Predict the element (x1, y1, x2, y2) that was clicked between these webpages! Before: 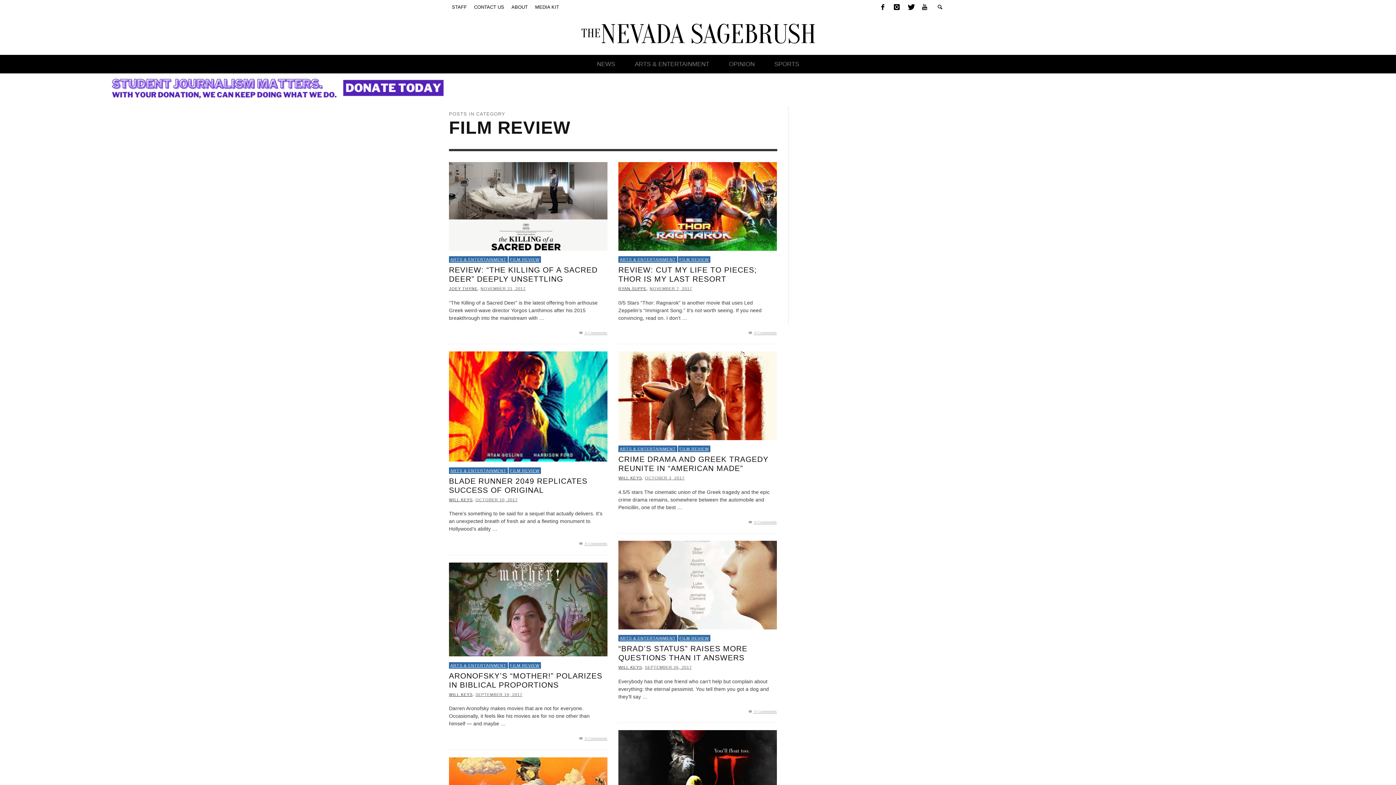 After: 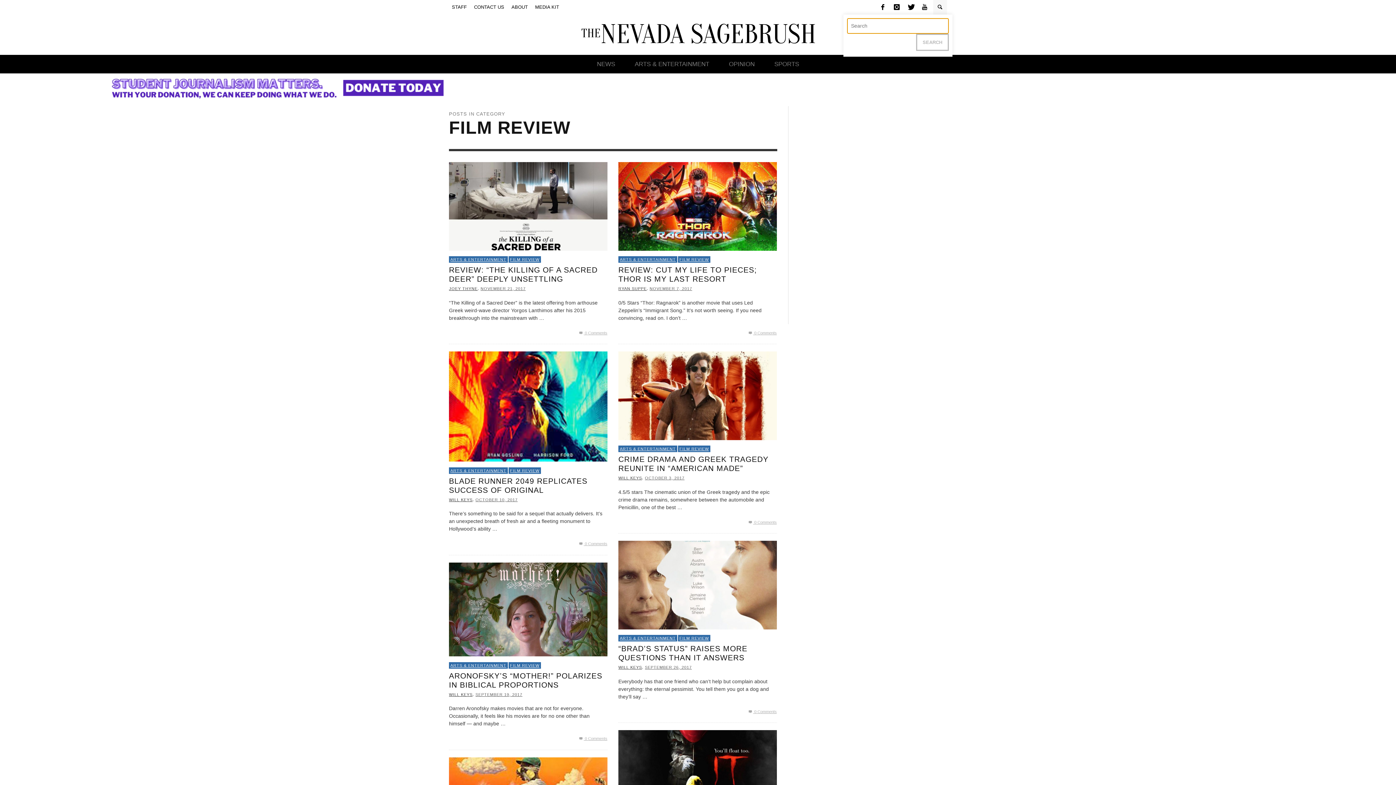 Action: bbox: (933, 0, 947, 14)